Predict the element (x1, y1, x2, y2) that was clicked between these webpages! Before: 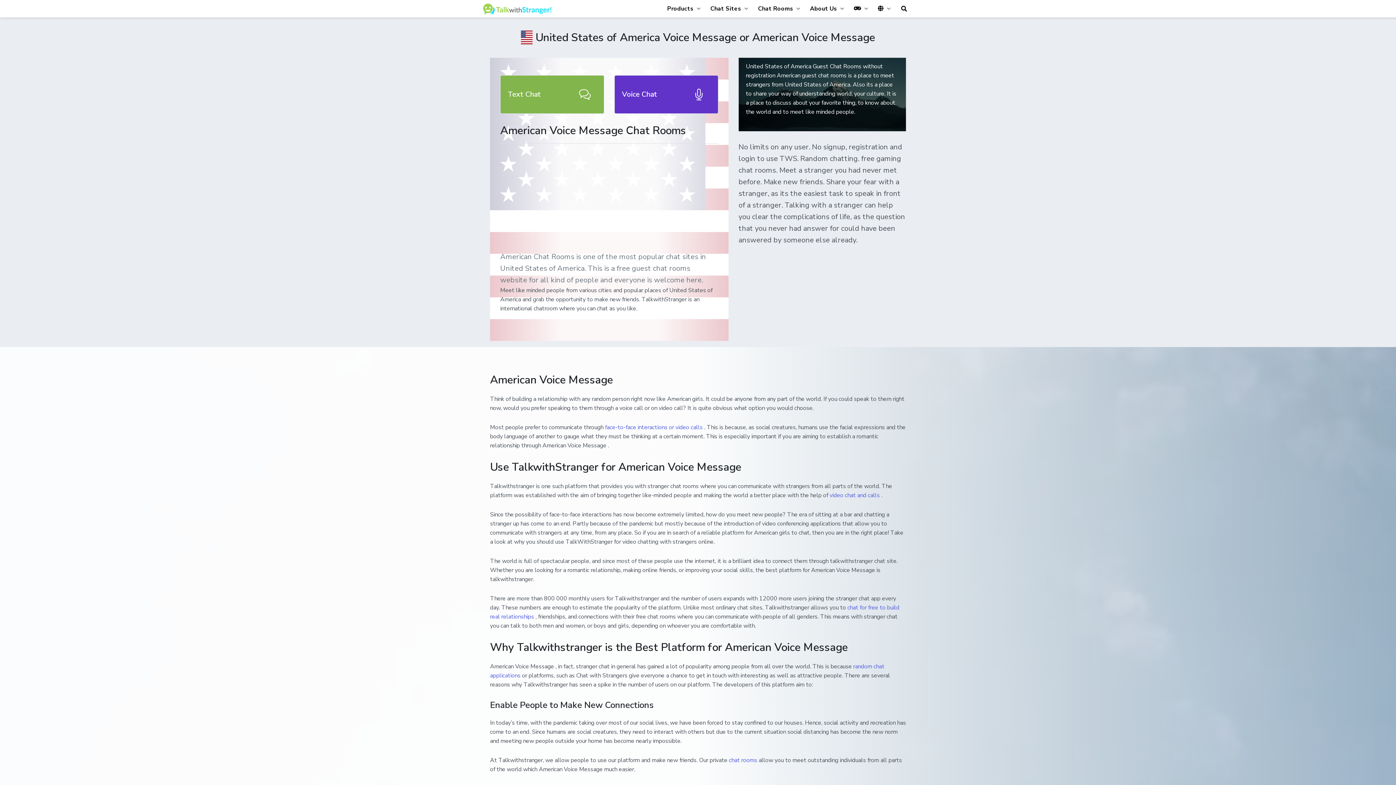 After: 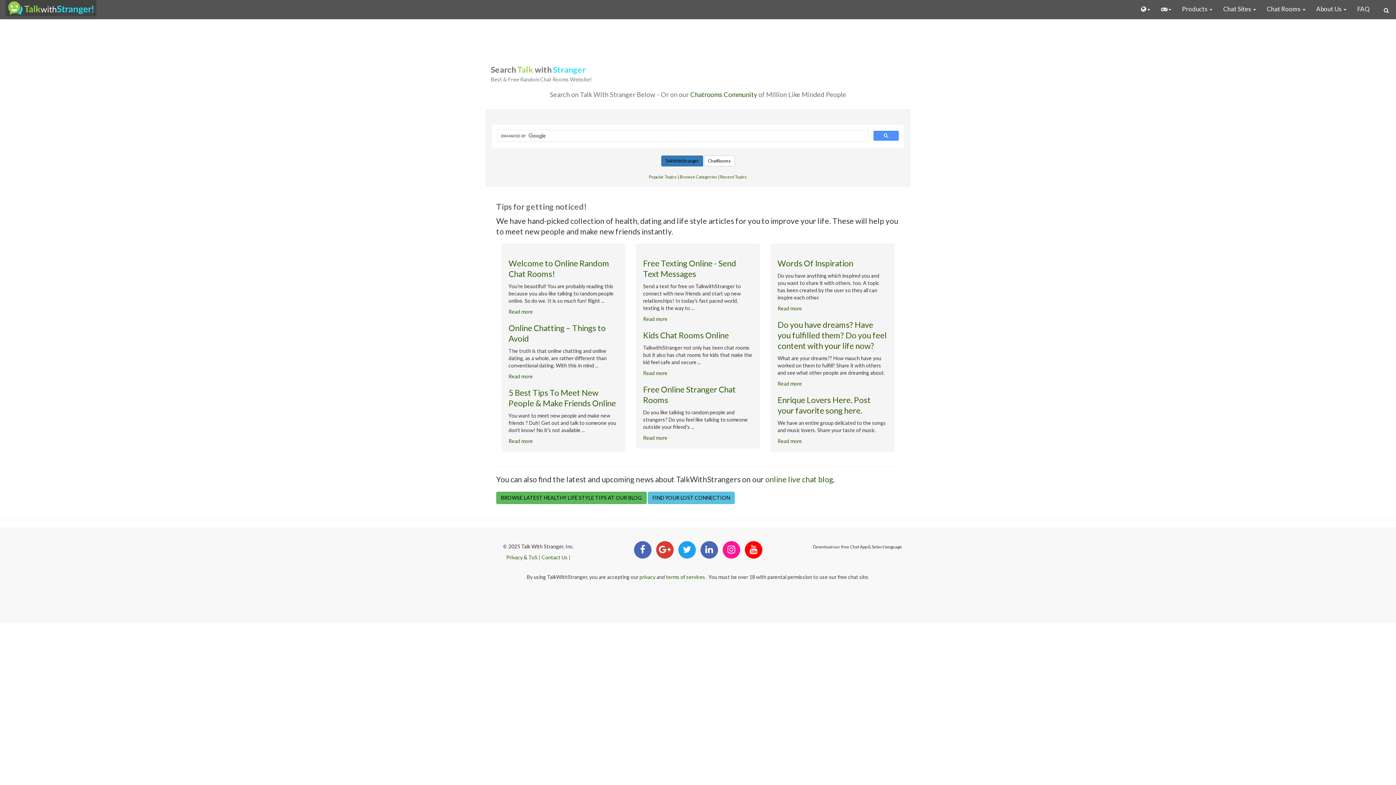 Action: bbox: (897, 0, 915, 17)